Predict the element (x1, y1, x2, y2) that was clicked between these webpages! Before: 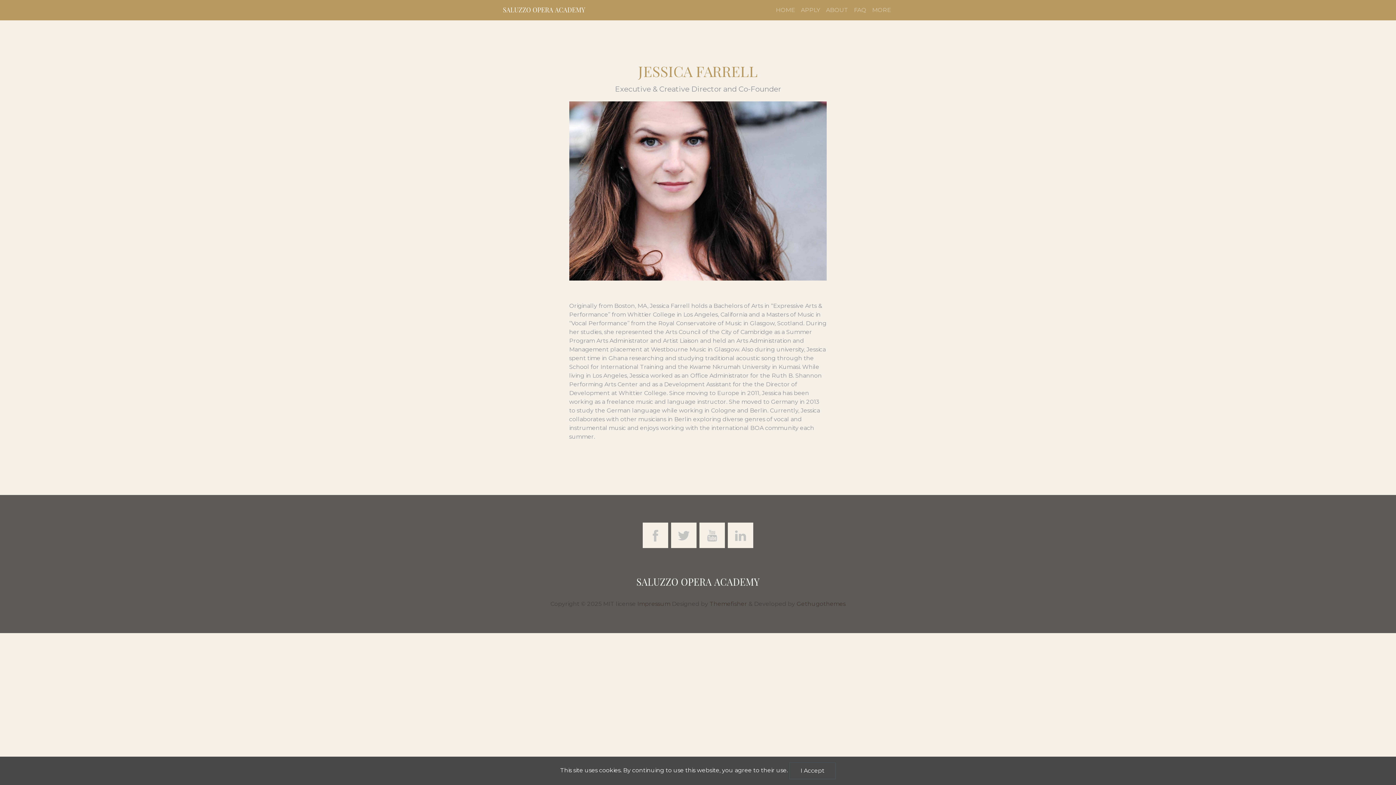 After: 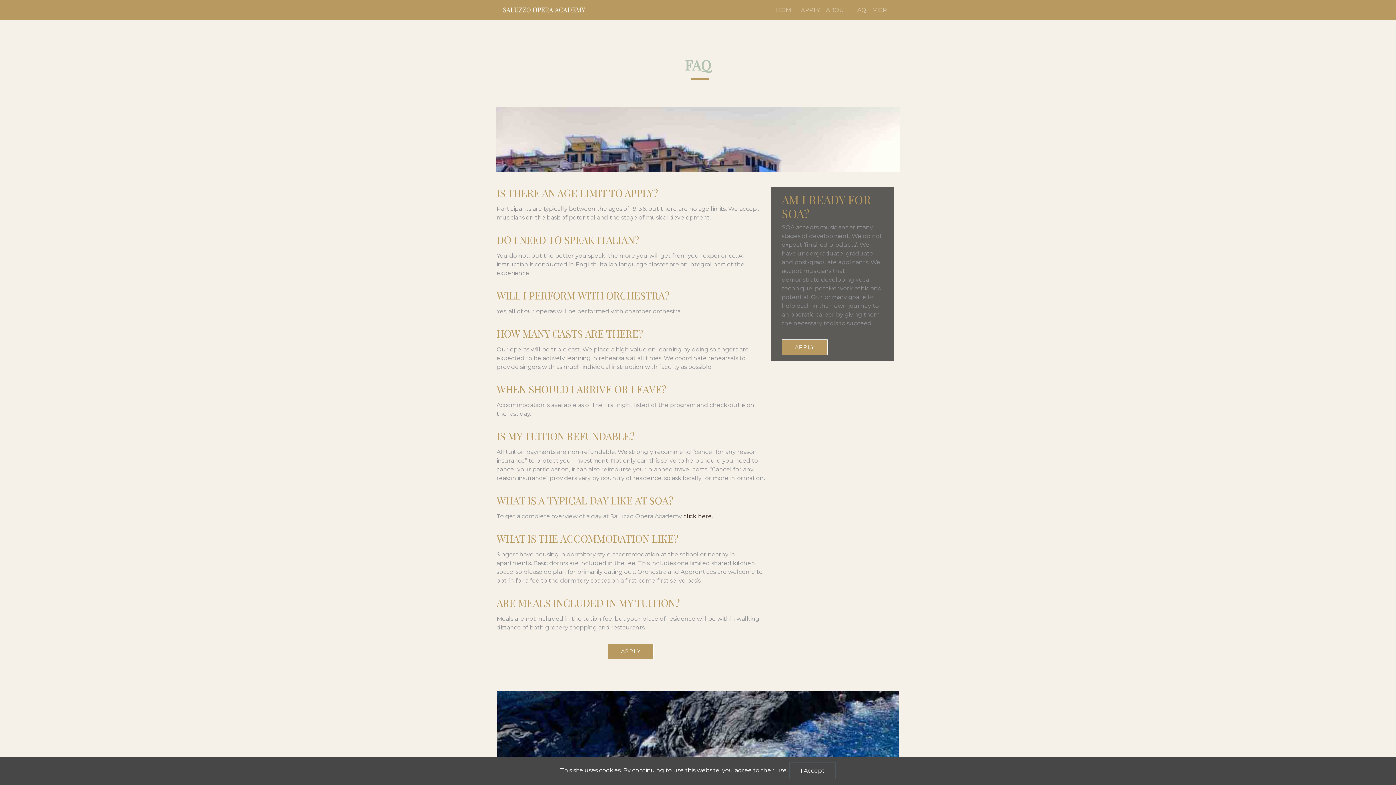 Action: bbox: (851, 2, 869, 17) label: FAQ